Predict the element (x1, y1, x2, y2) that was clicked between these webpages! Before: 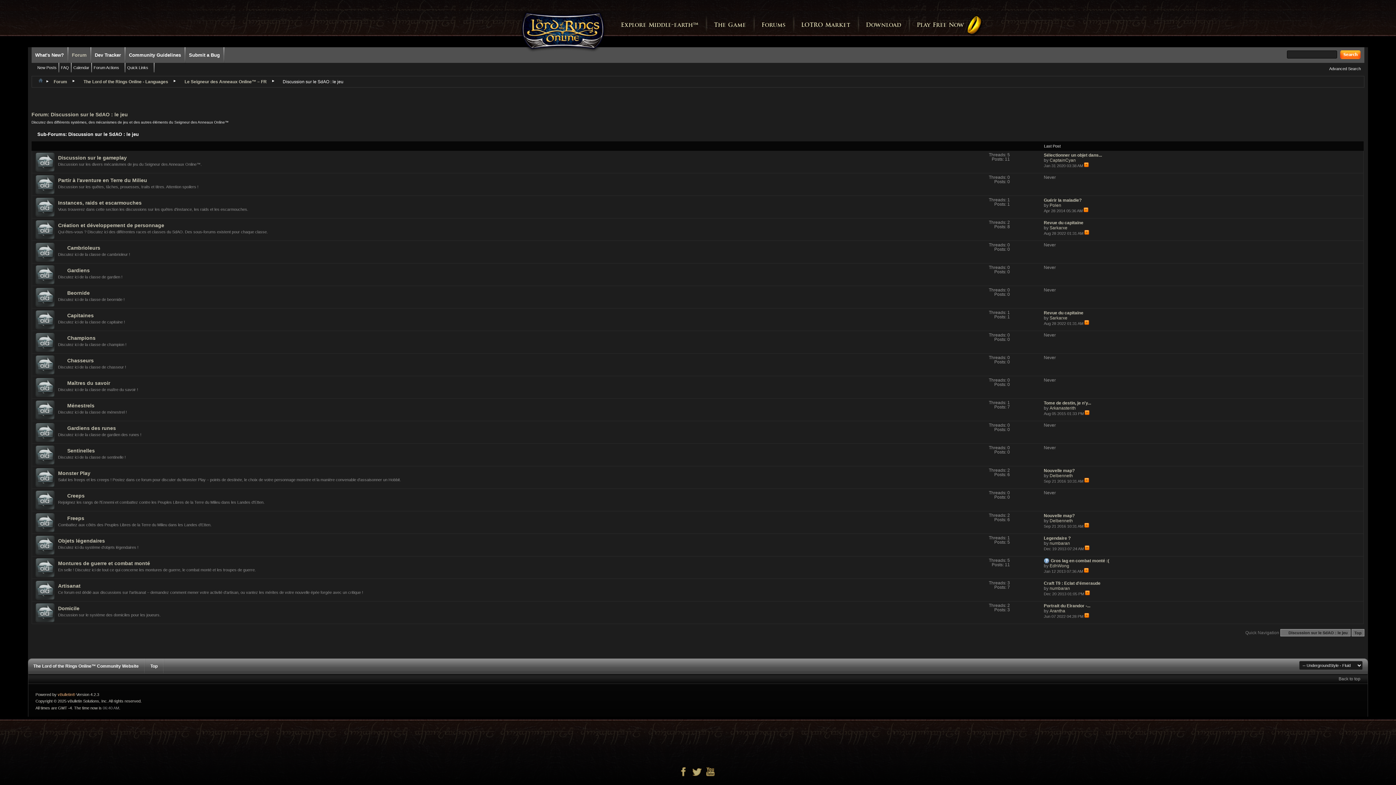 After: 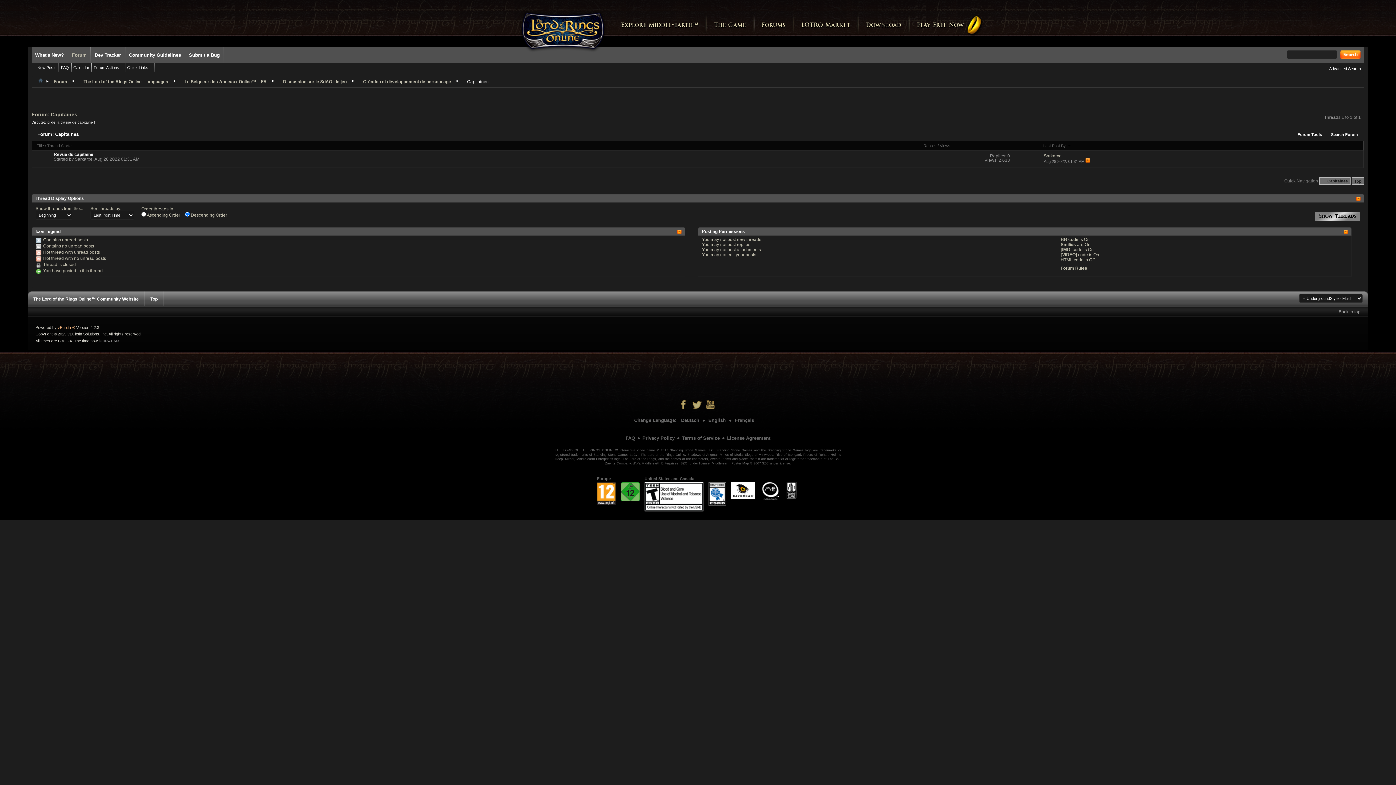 Action: bbox: (58, 312, 93, 318) label: Capitaines